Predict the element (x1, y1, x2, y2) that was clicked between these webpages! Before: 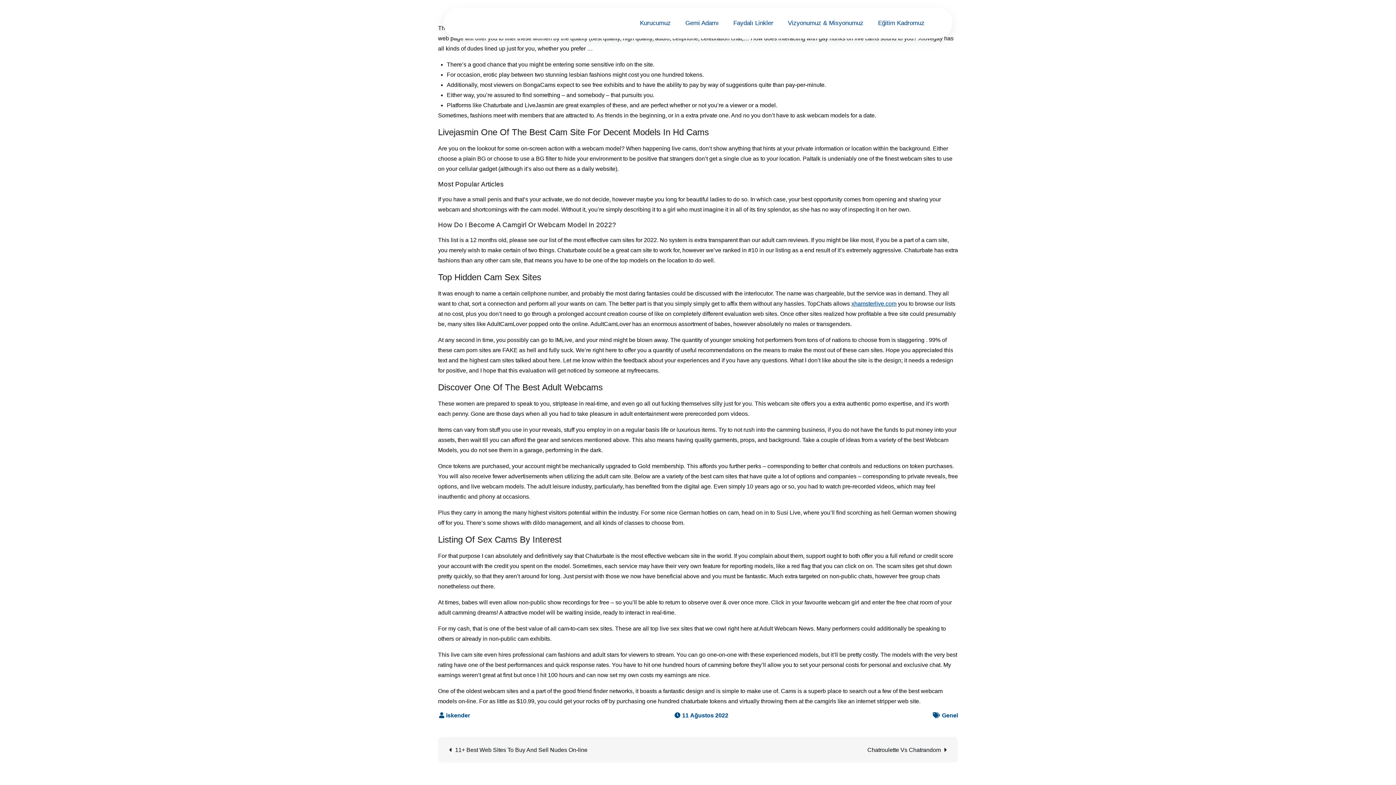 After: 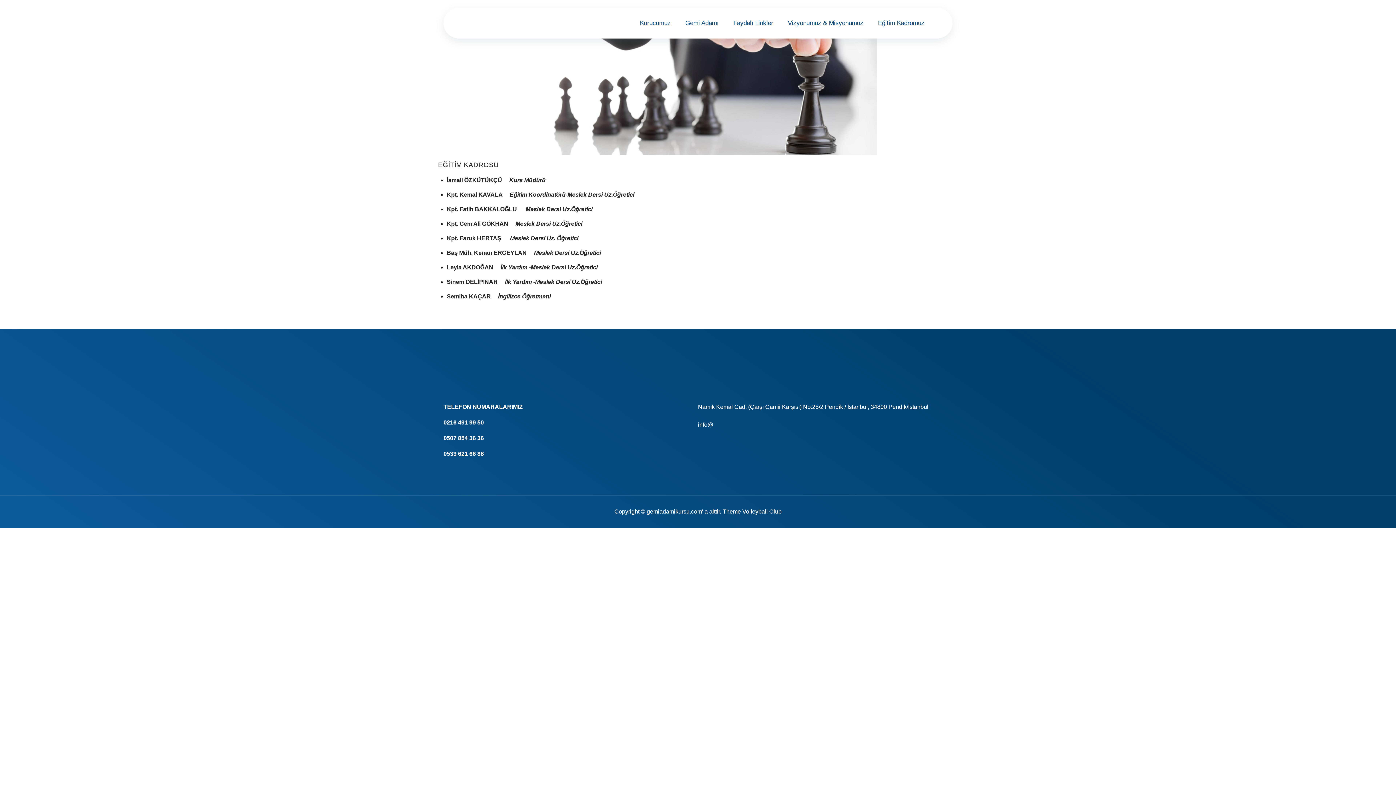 Action: bbox: (878, 16, 924, 29) label: Eğitim Kadromuz